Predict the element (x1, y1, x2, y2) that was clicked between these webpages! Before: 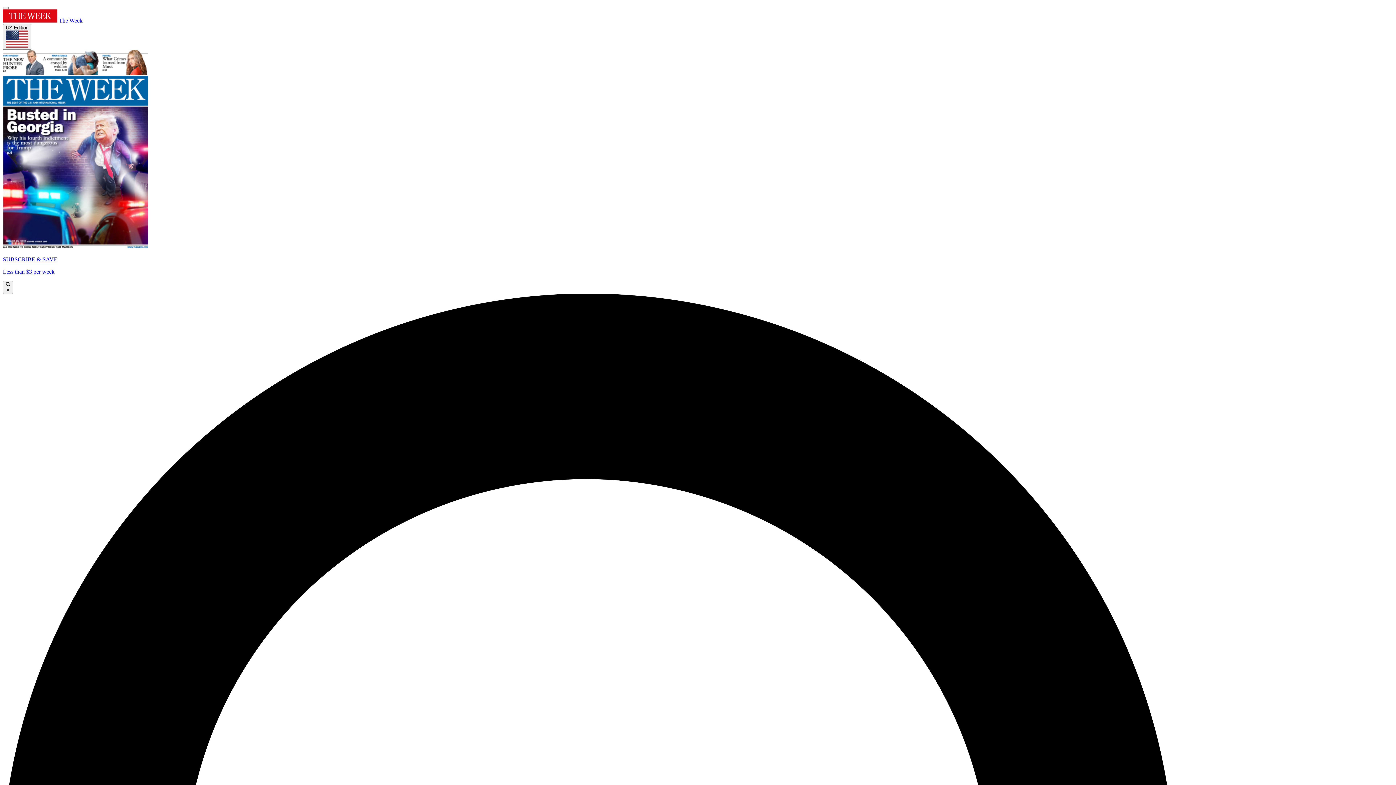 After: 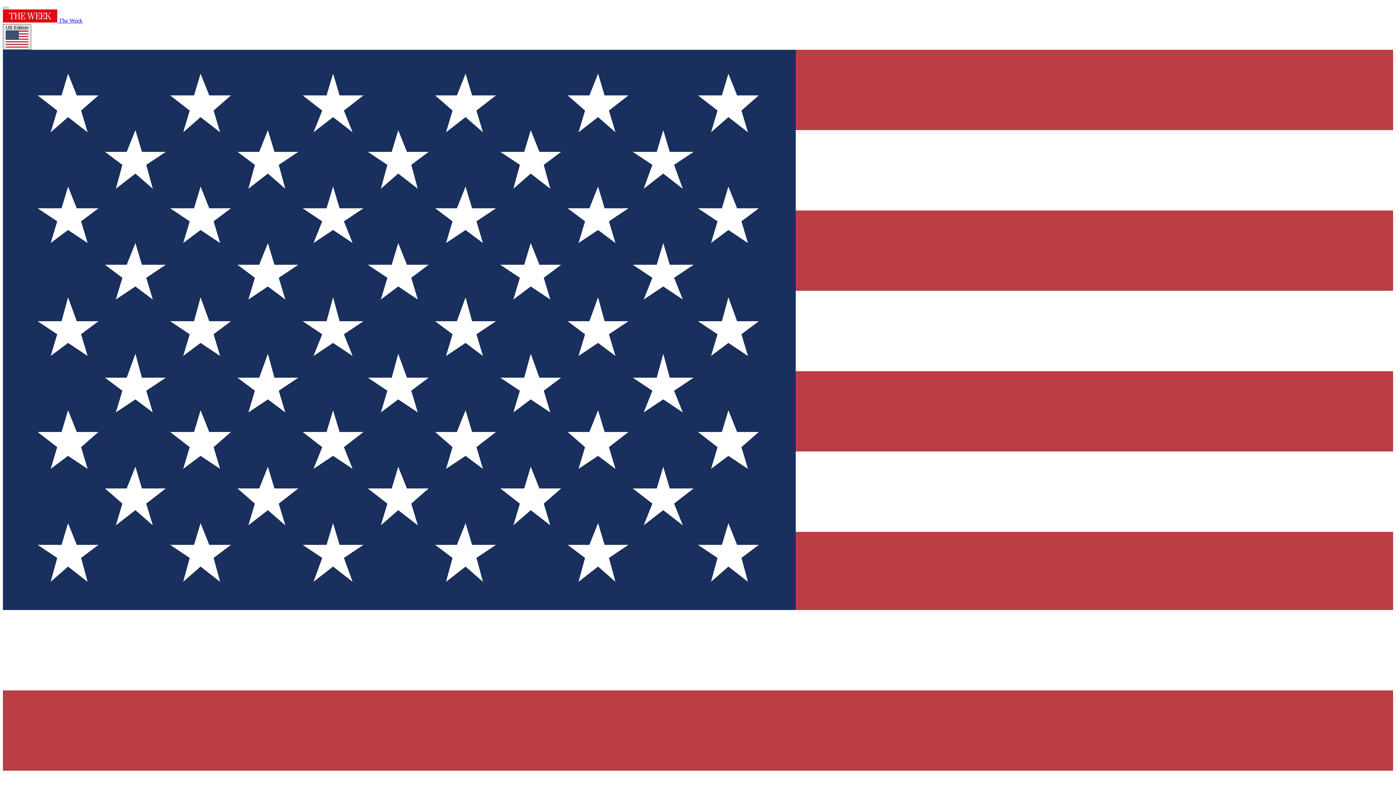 Action: label: US Edition bbox: (2, 24, 31, 49)